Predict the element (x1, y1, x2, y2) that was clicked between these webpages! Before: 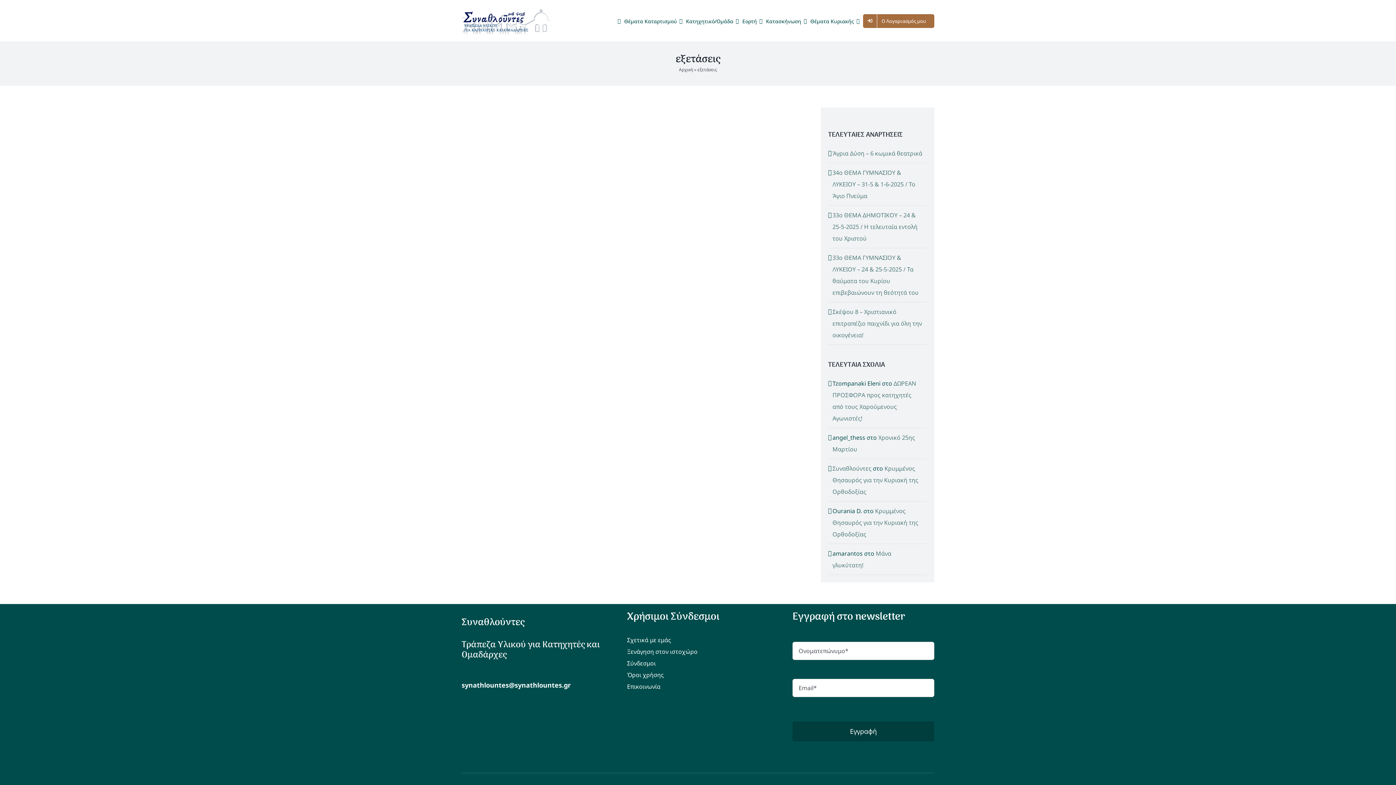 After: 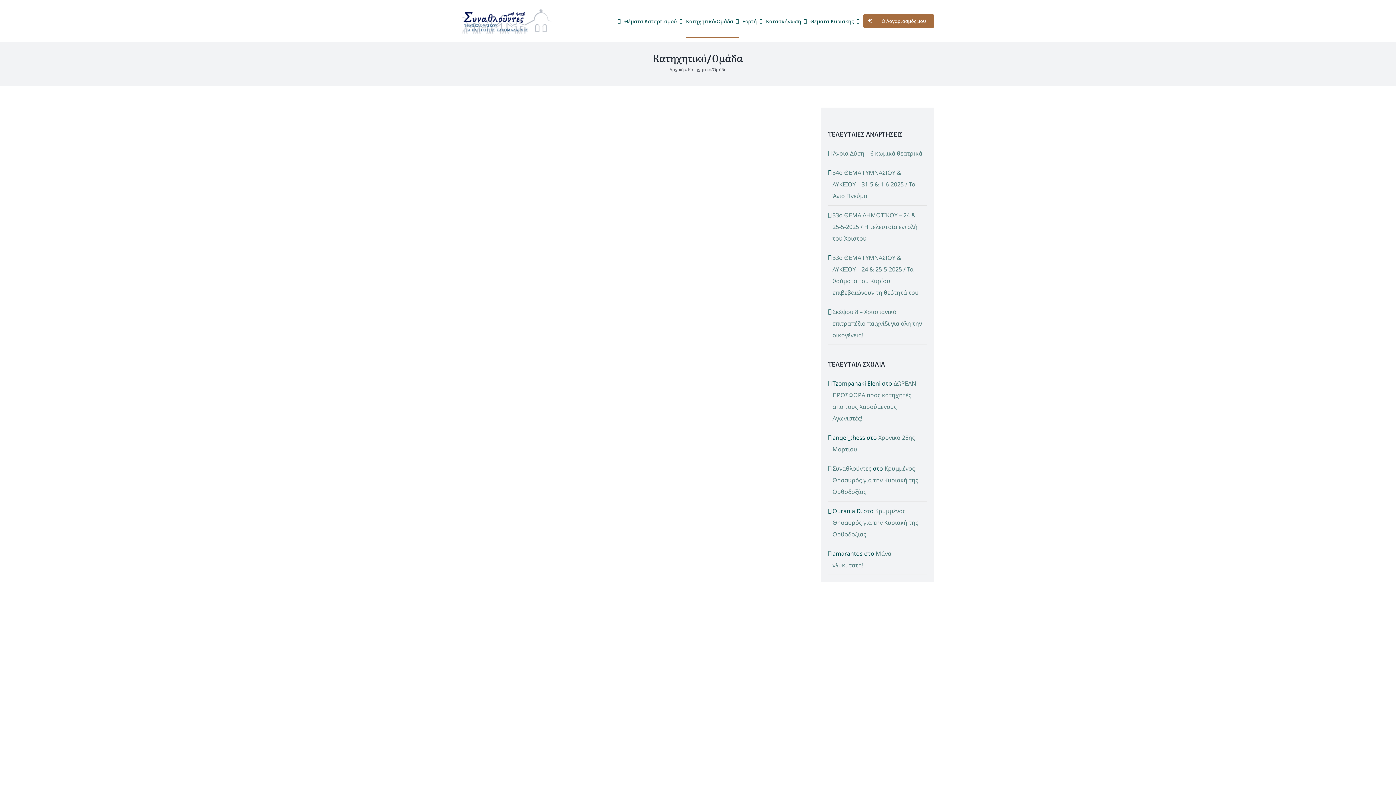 Action: bbox: (686, 3, 738, 38) label: Κατηχητικό/Ομάδα